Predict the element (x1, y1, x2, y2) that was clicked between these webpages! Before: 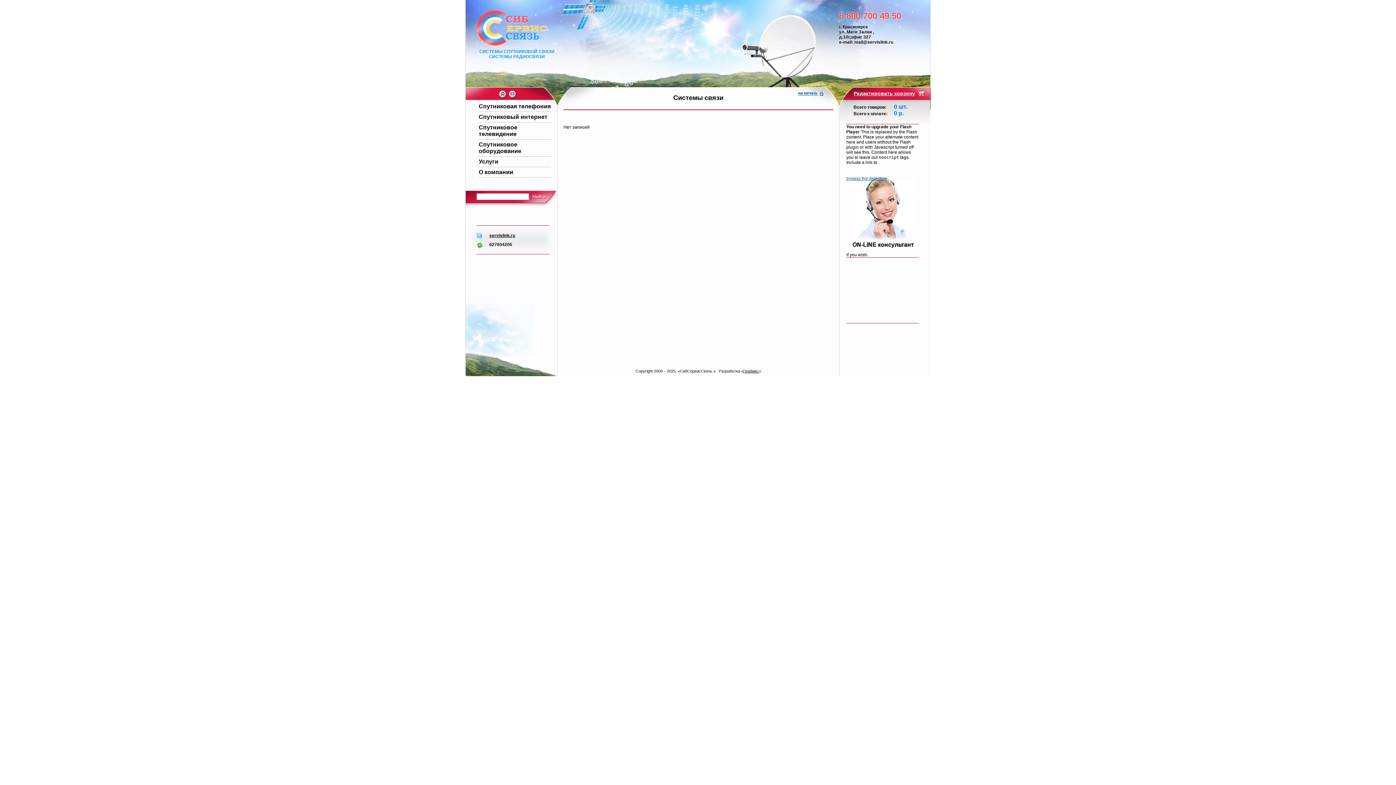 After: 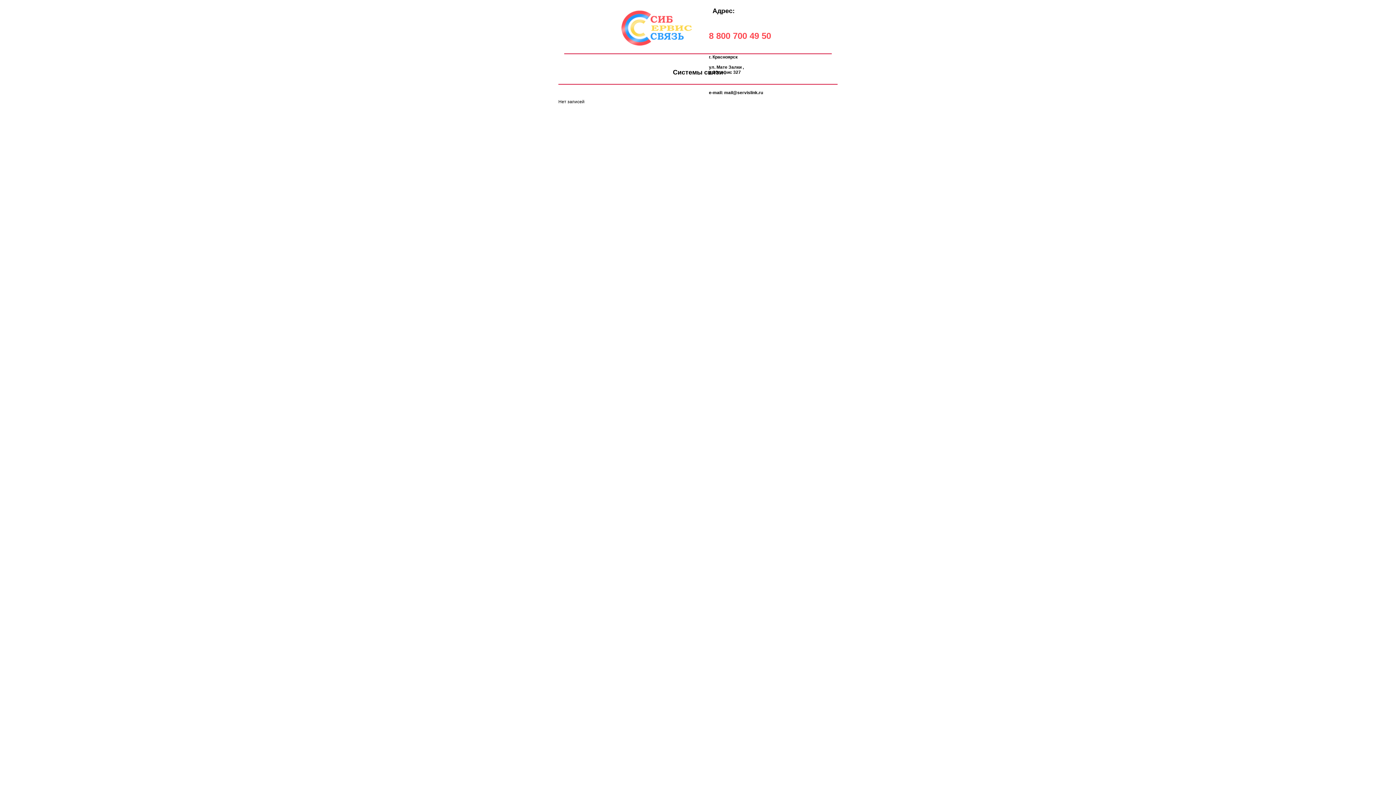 Action: bbox: (798, 92, 823, 95)